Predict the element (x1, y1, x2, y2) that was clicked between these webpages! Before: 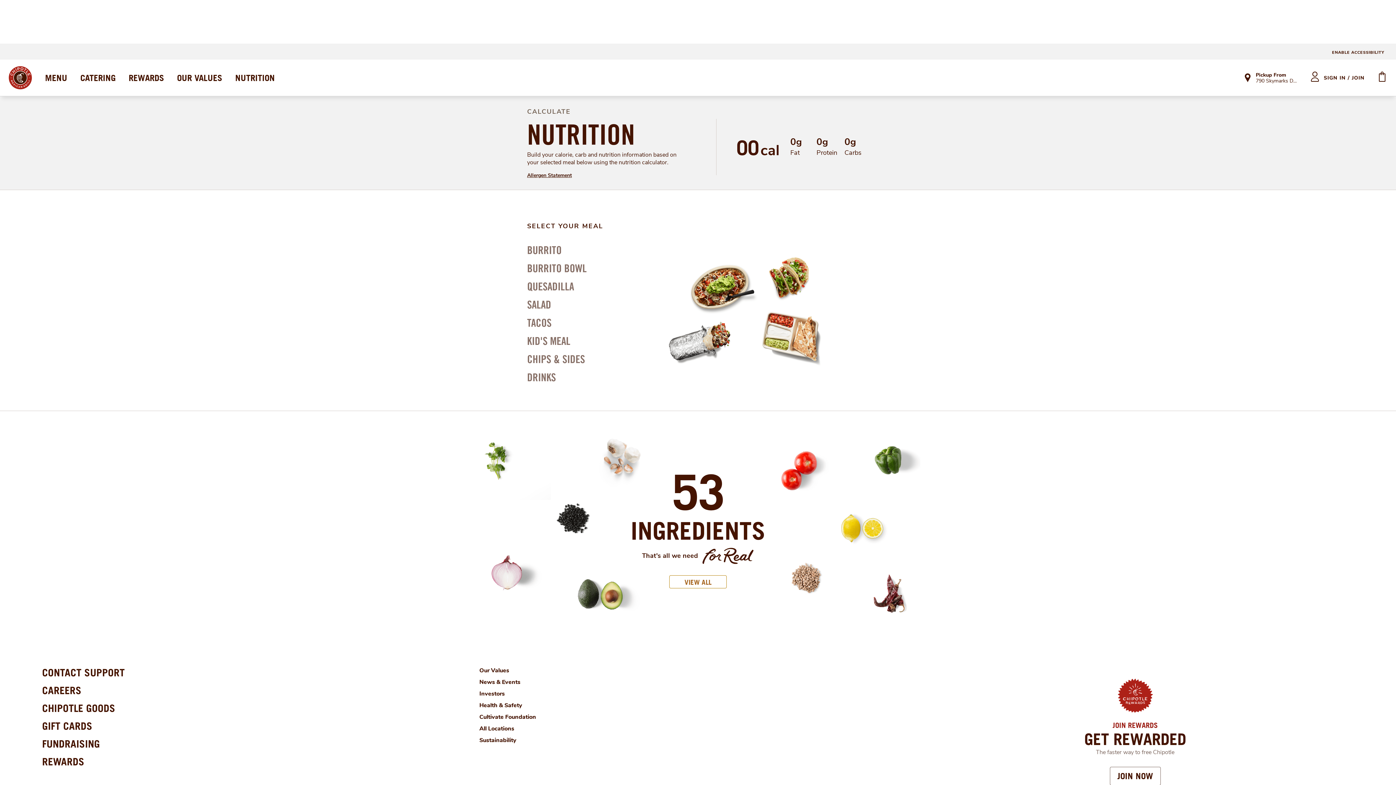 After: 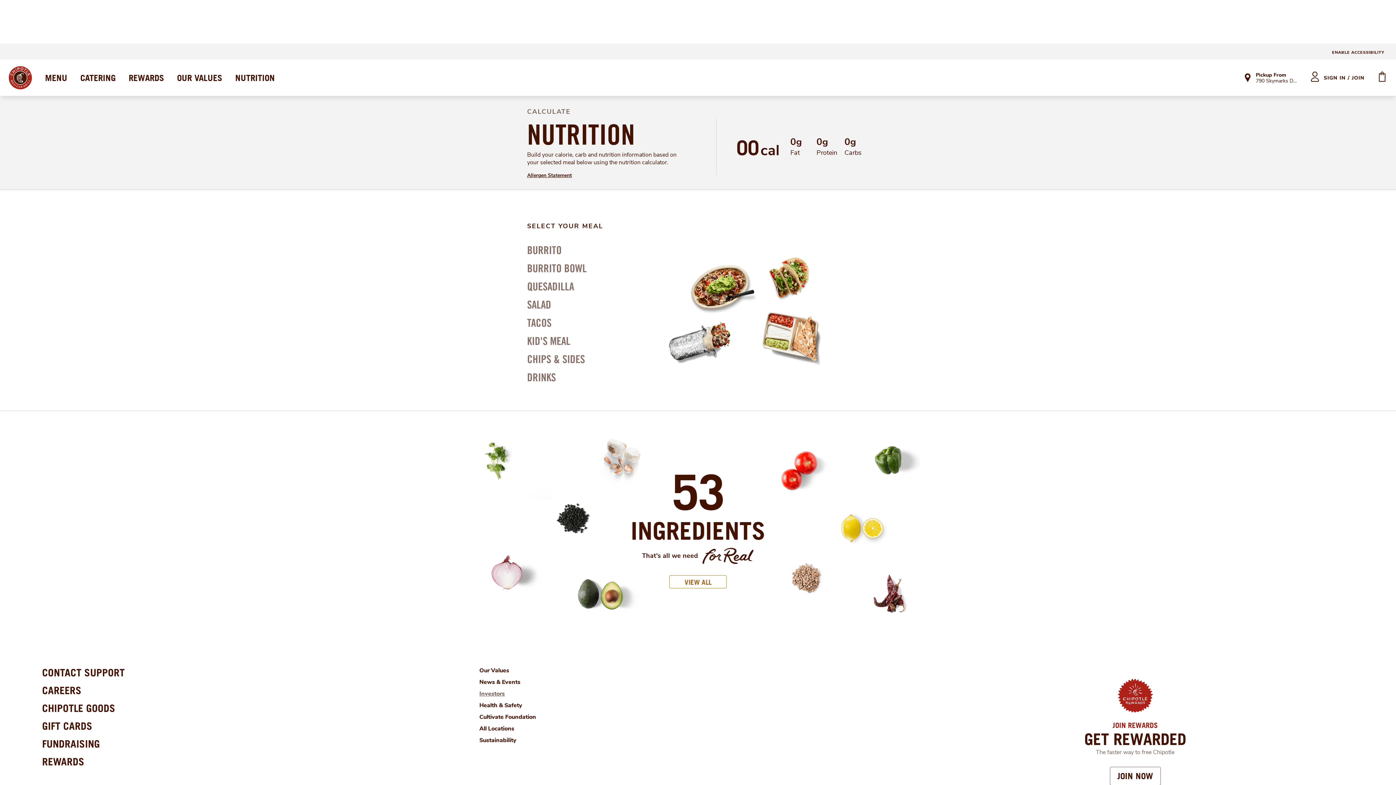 Action: bbox: (479, 690, 504, 698) label: Investors